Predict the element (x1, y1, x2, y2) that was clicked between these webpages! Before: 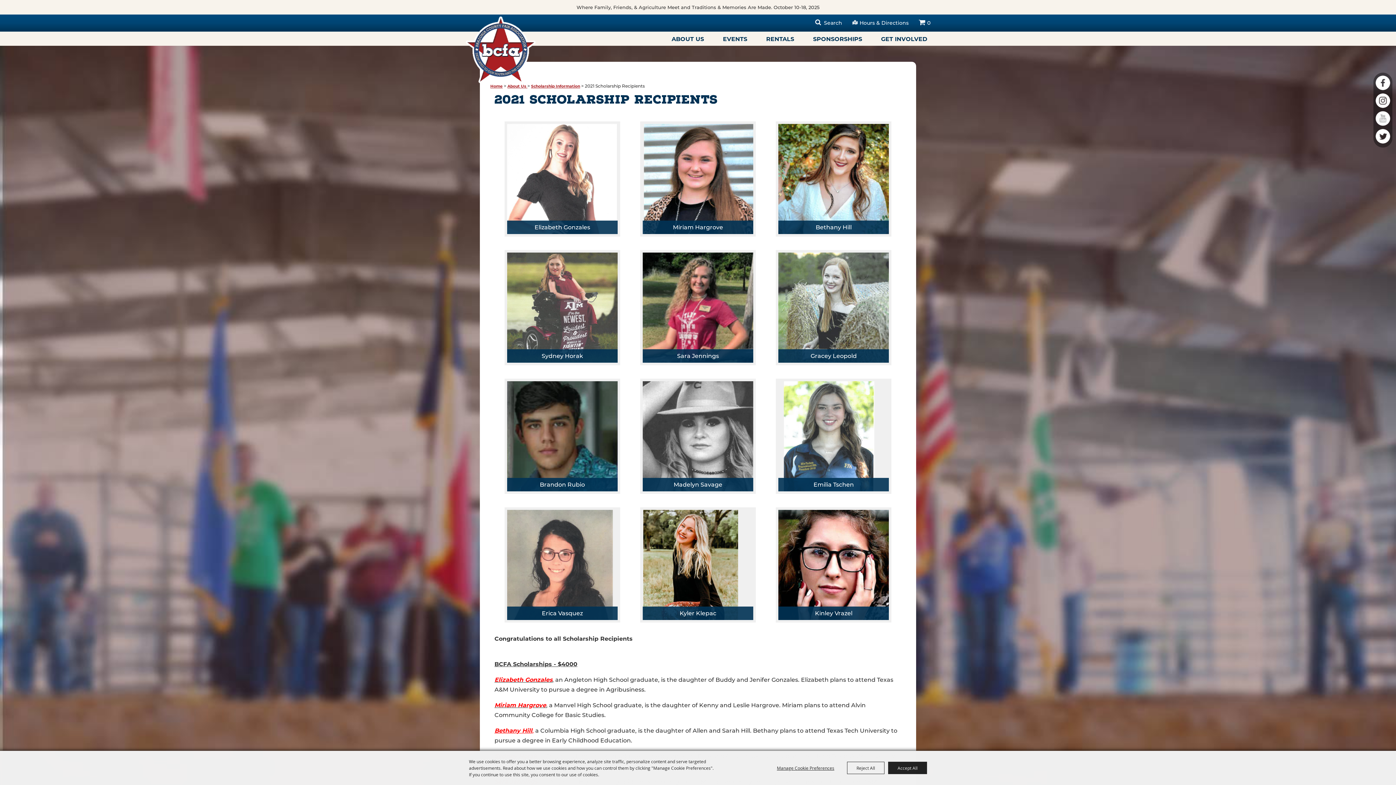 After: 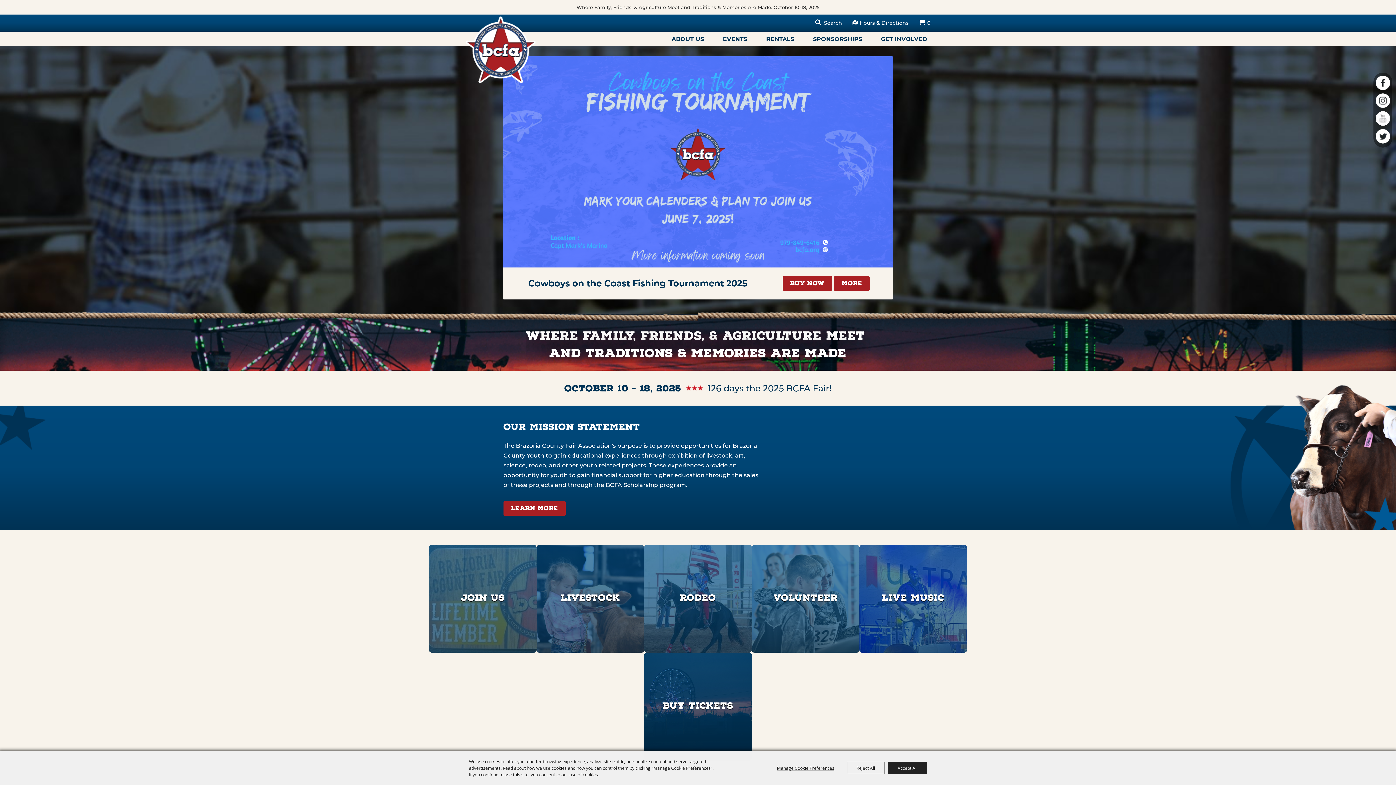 Action: label: Home bbox: (490, 83, 502, 88)